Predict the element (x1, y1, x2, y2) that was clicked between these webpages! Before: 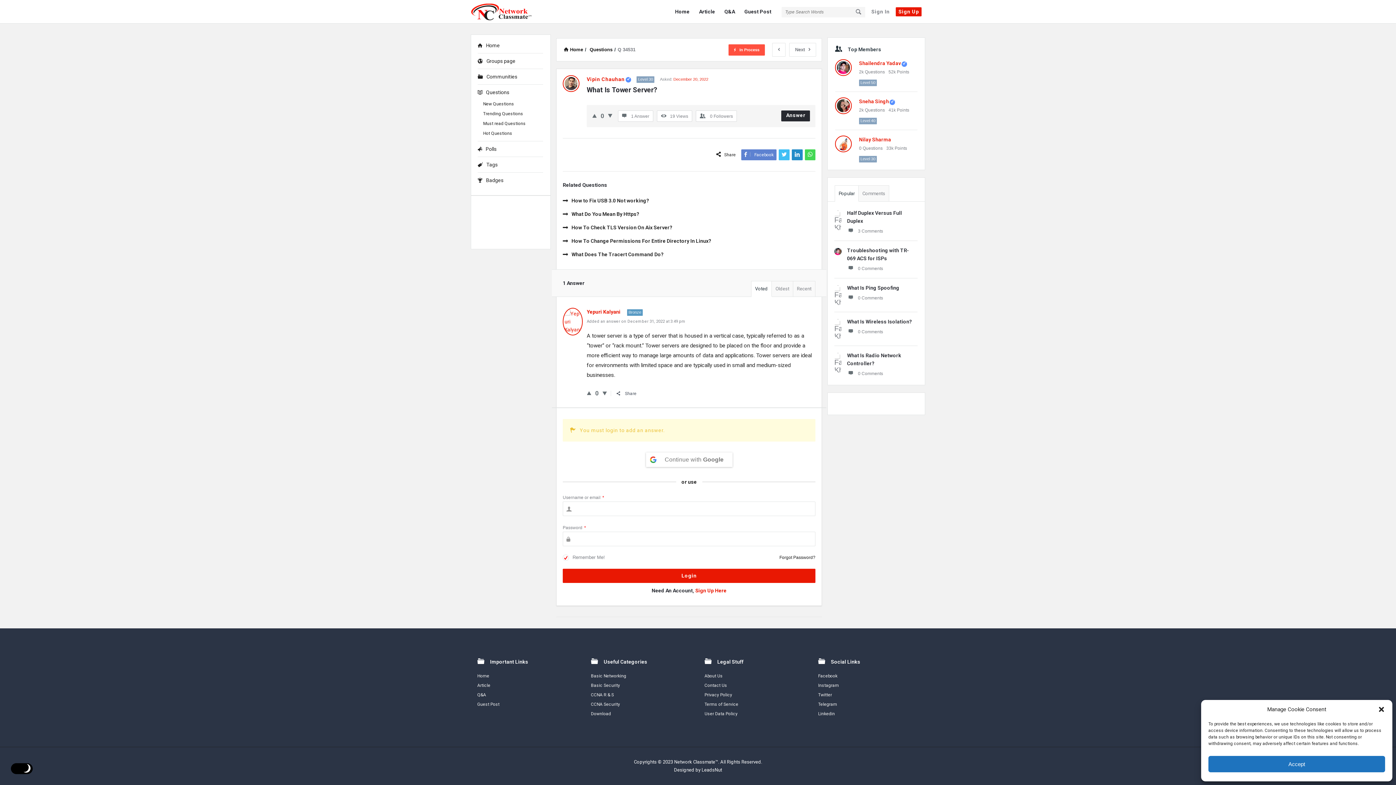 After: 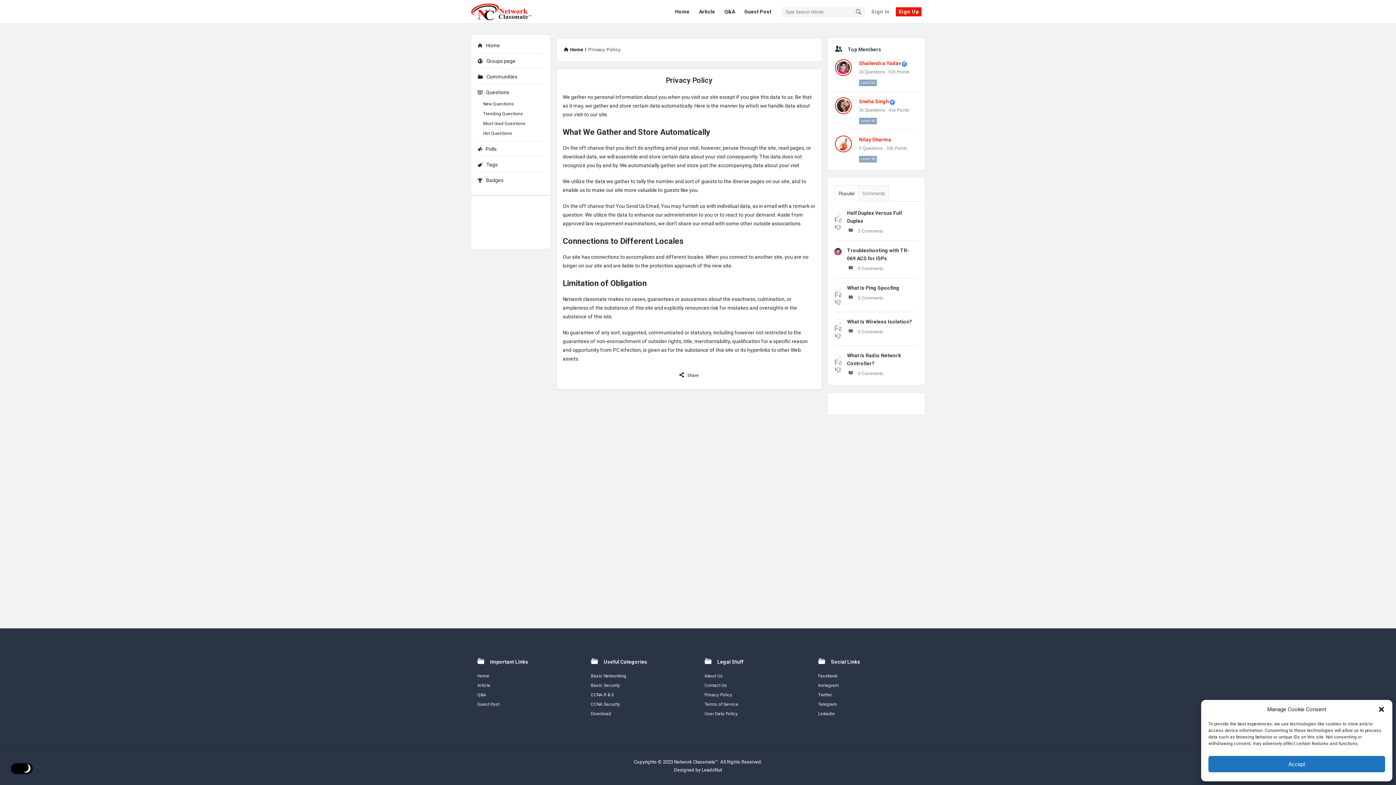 Action: bbox: (704, 692, 732, 697) label: Privacy Policy